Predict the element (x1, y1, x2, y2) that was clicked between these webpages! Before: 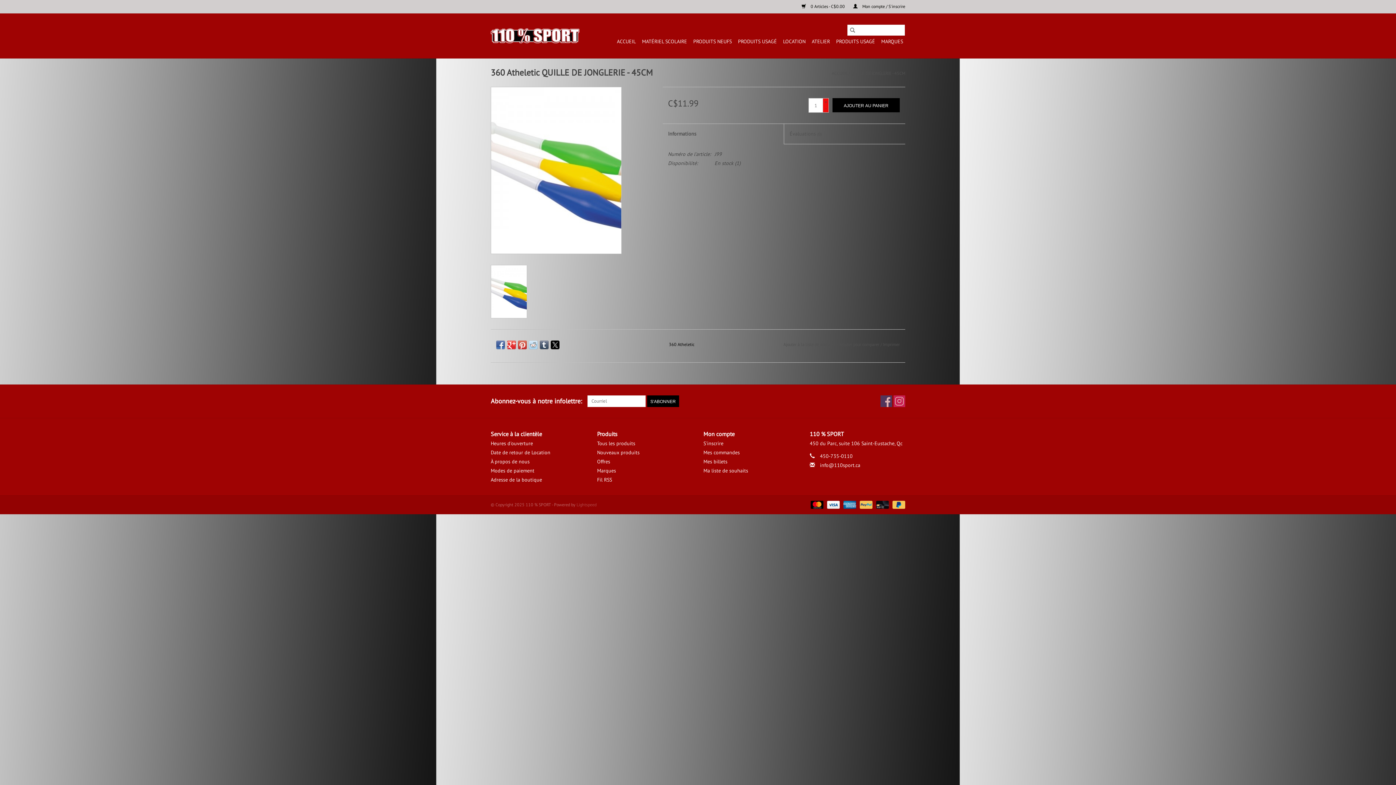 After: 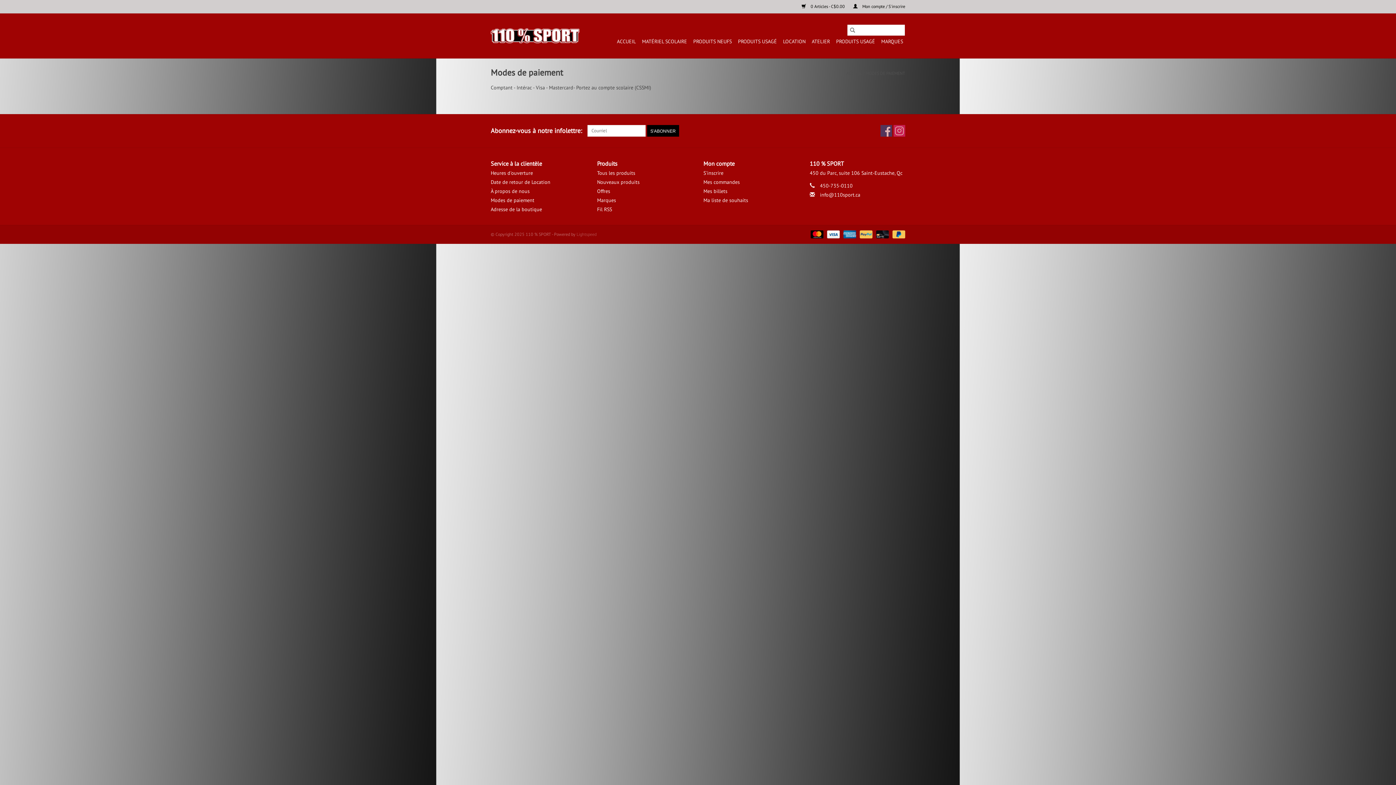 Action: bbox: (857, 501, 873, 507) label:  